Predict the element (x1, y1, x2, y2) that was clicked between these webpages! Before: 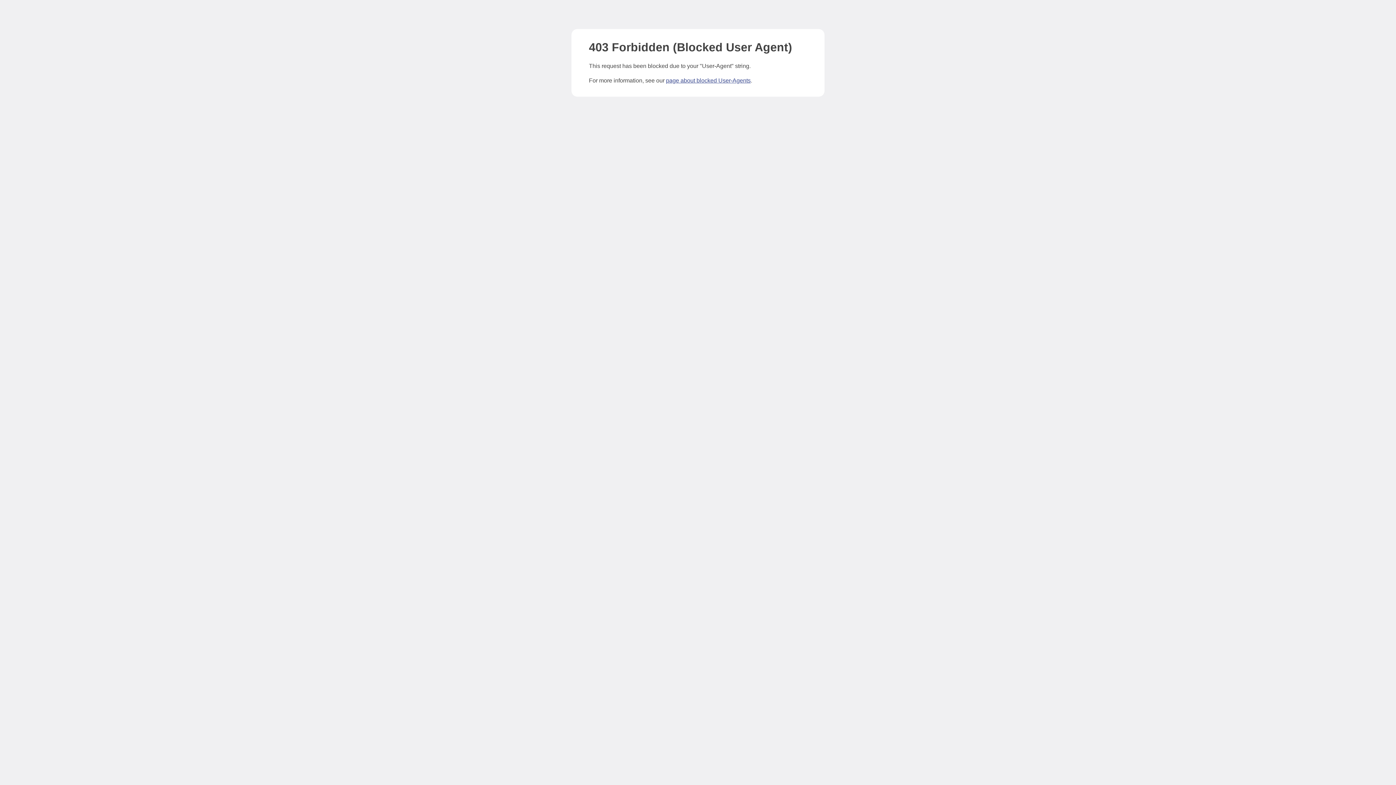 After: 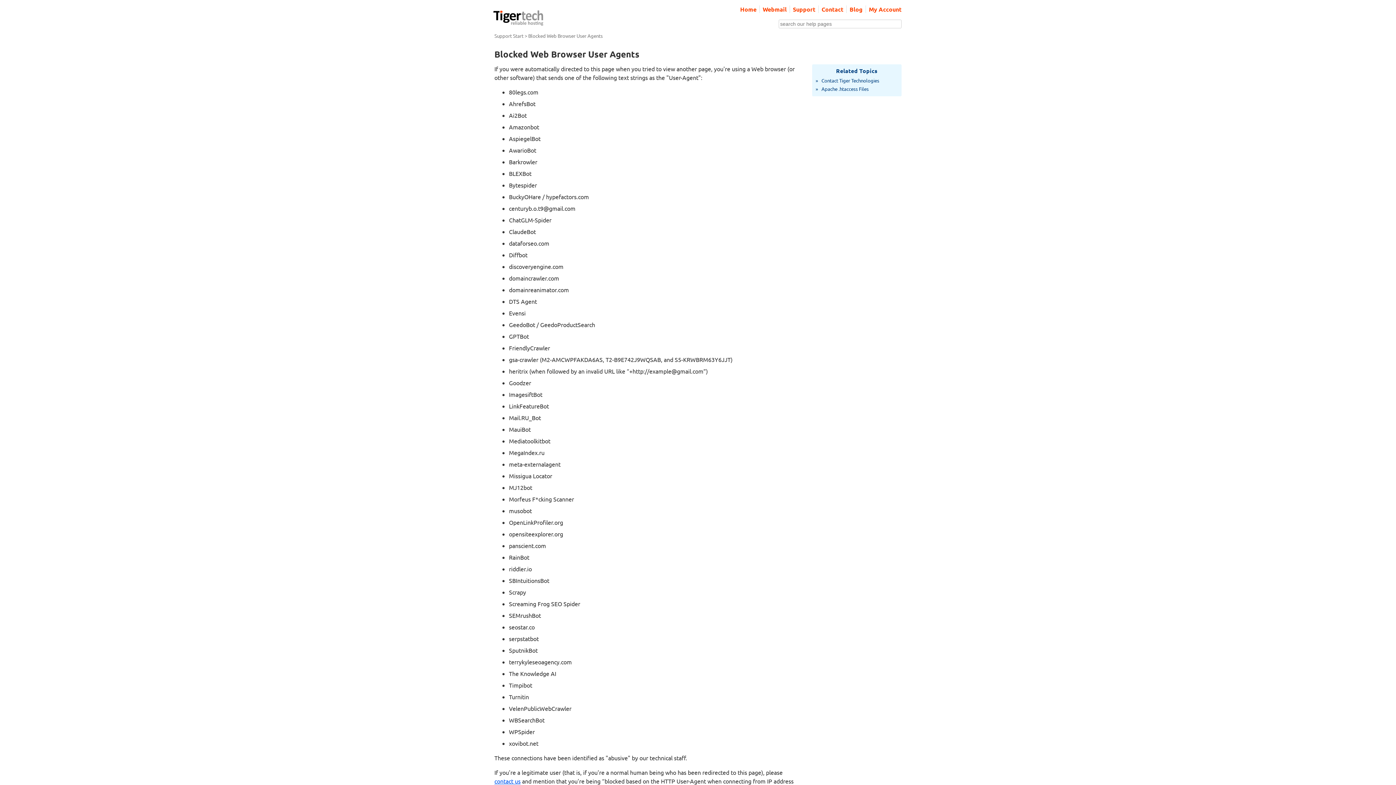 Action: bbox: (666, 77, 750, 83) label: page about blocked User-Agents